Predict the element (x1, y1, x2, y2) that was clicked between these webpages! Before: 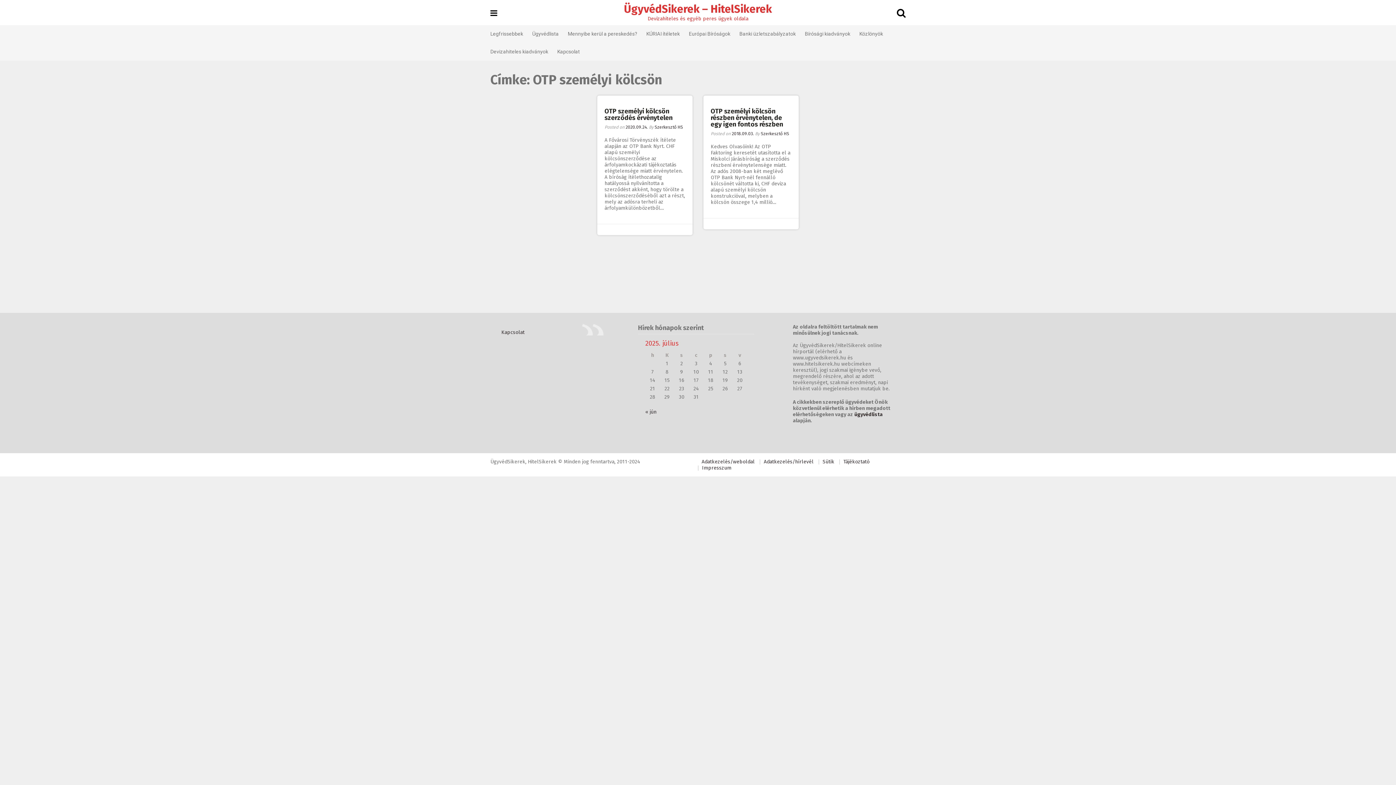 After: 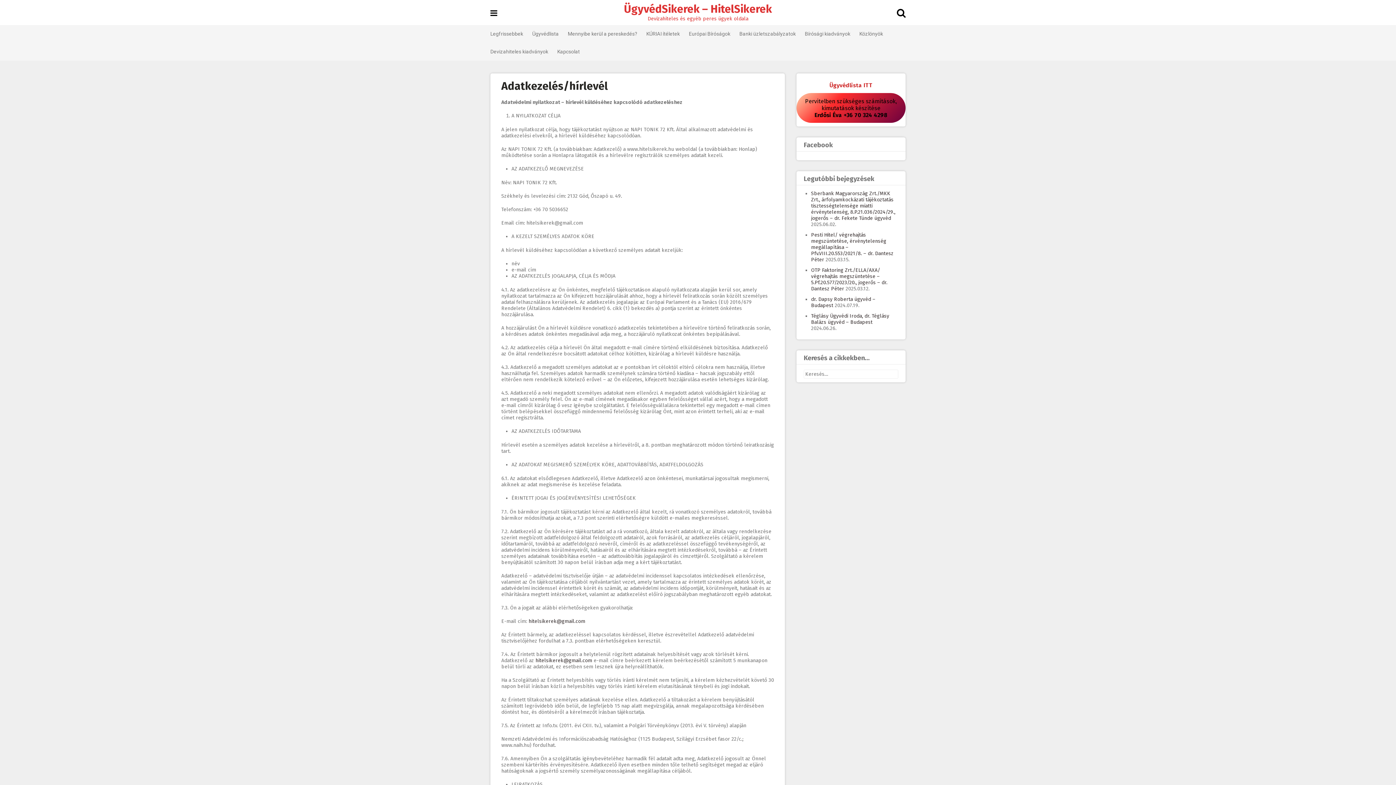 Action: bbox: (760, 458, 817, 465) label: Adatkezelés/hírlevél